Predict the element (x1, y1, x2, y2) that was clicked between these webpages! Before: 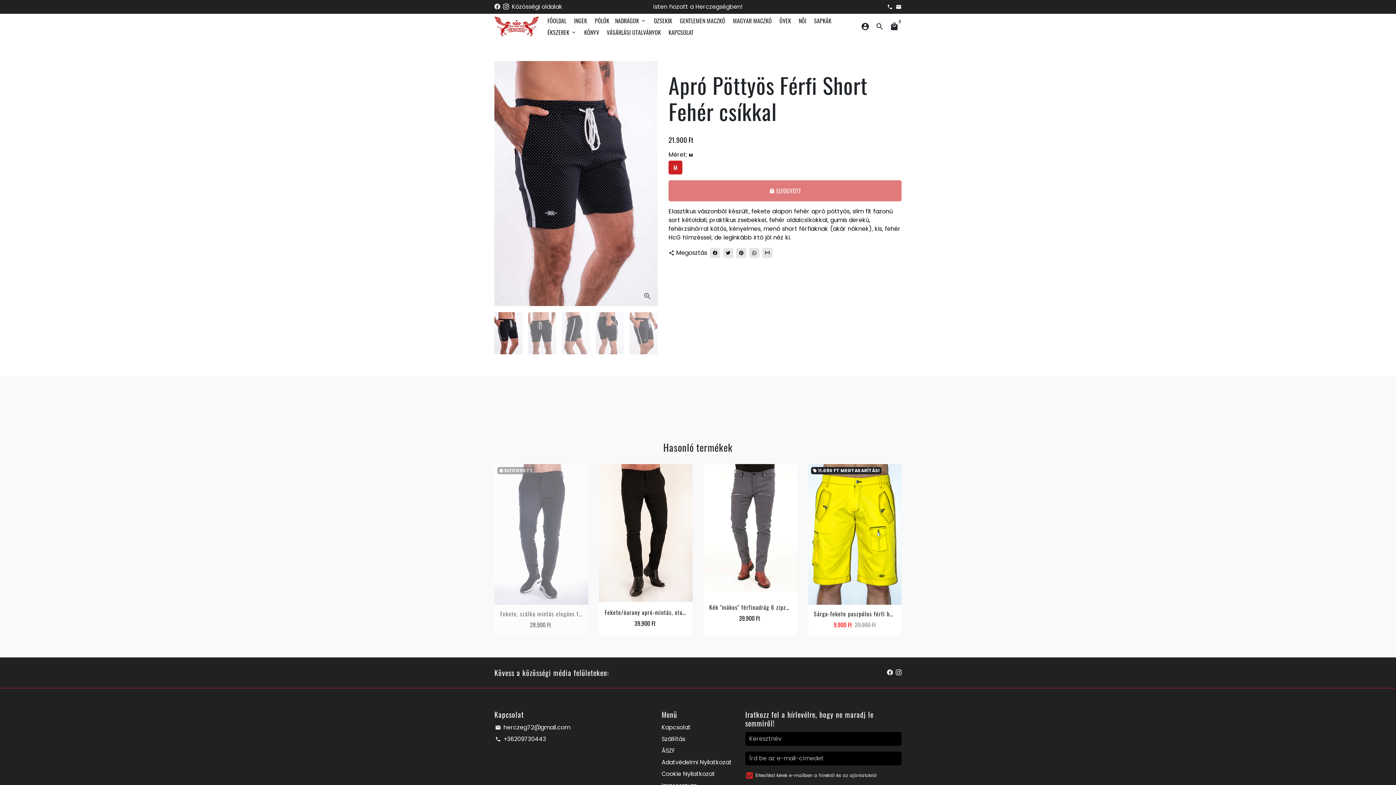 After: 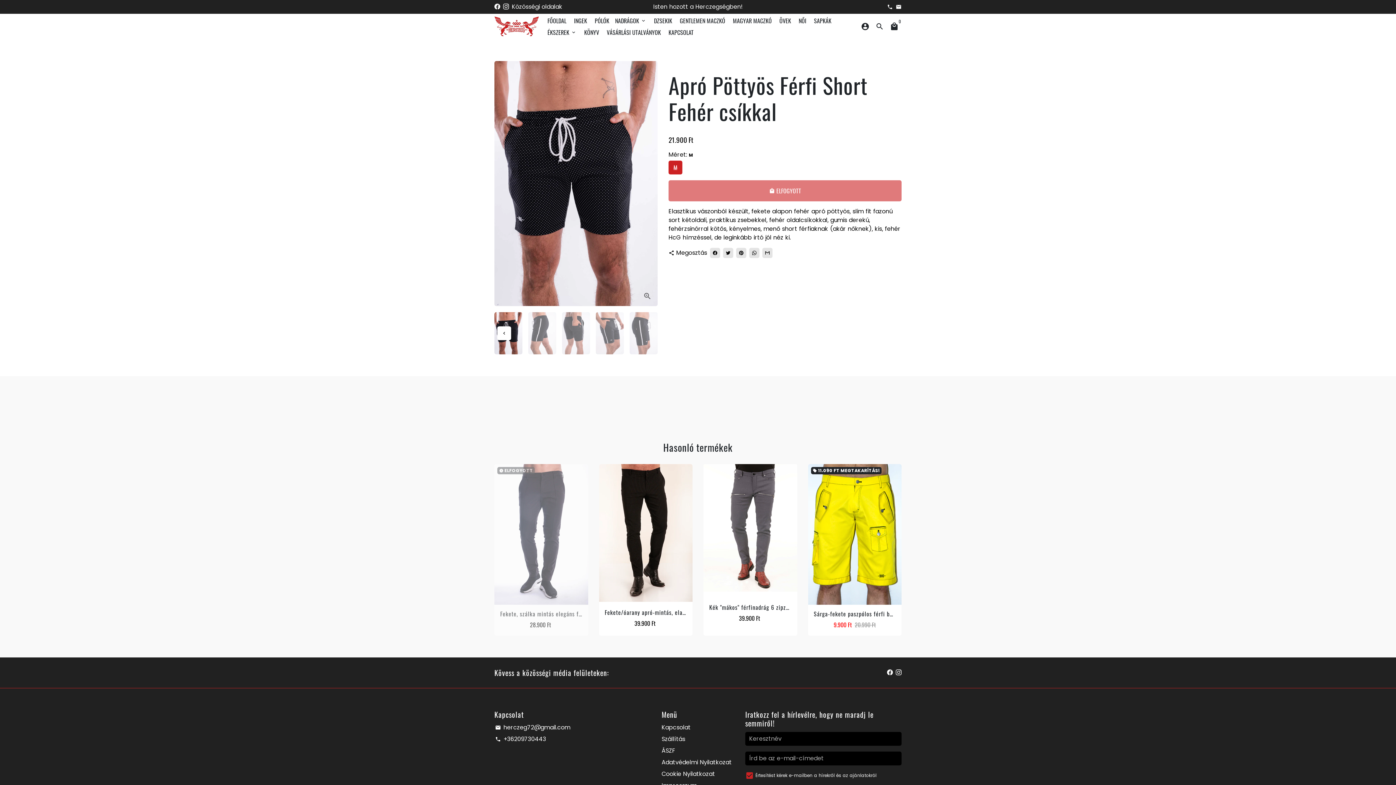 Action: bbox: (528, 312, 556, 354)